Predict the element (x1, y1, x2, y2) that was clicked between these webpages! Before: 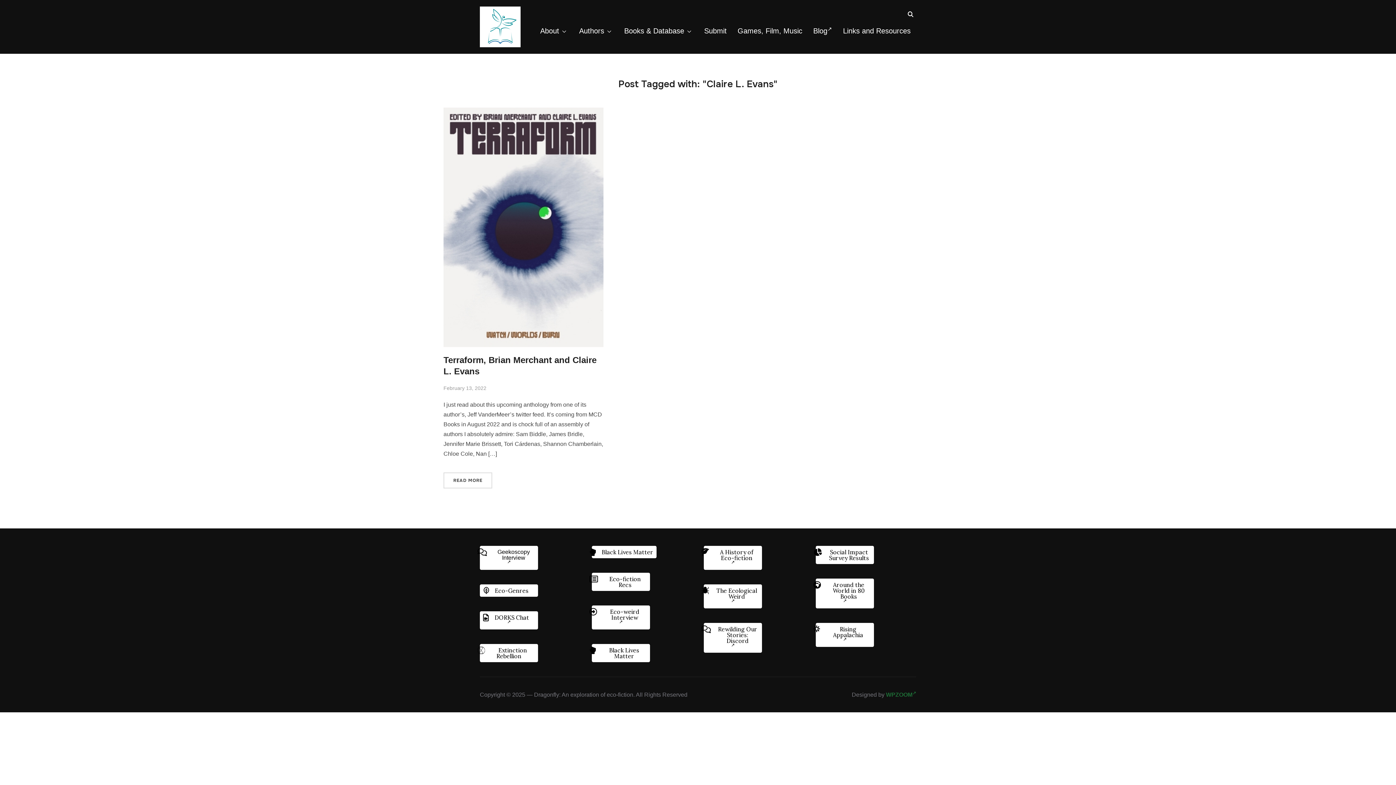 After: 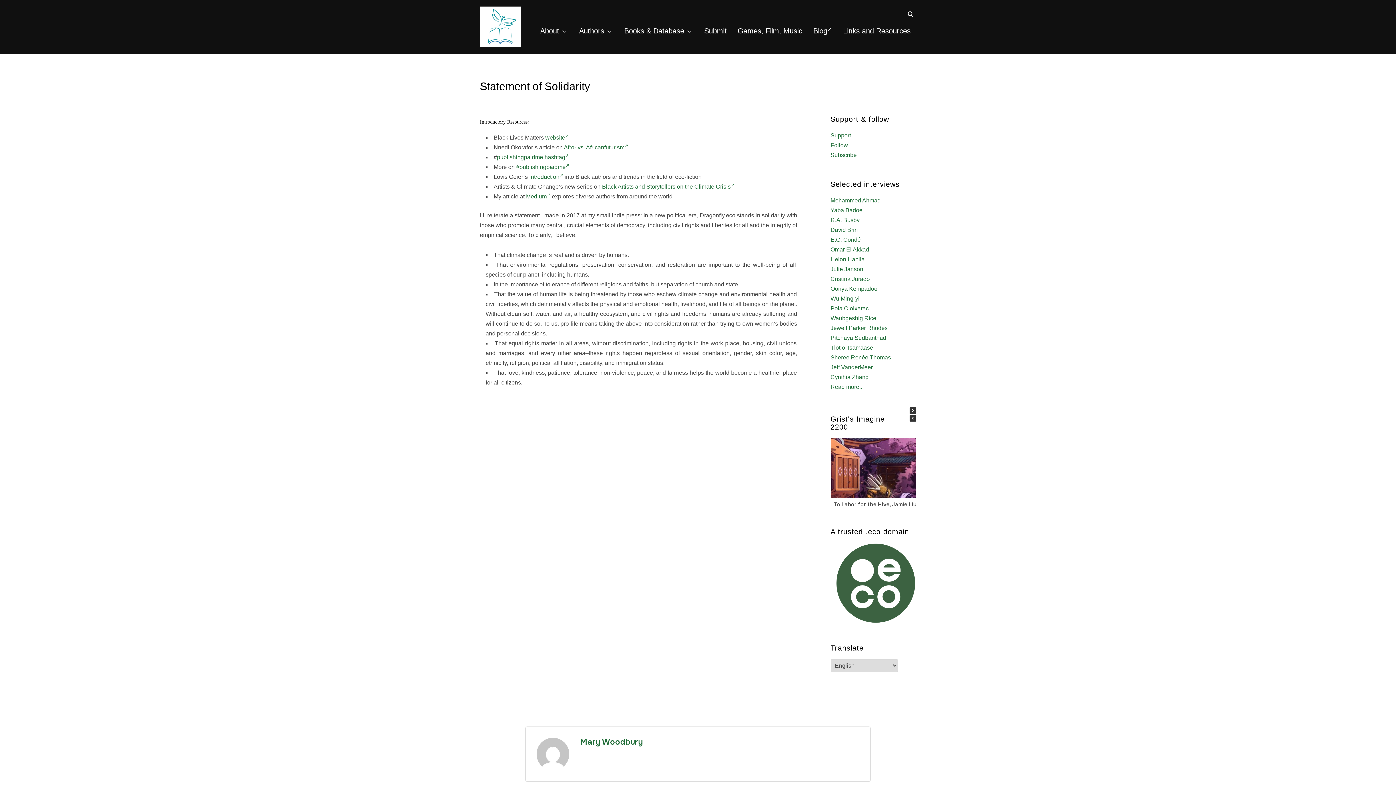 Action: bbox: (591, 644, 650, 662) label: Black Lives Matter